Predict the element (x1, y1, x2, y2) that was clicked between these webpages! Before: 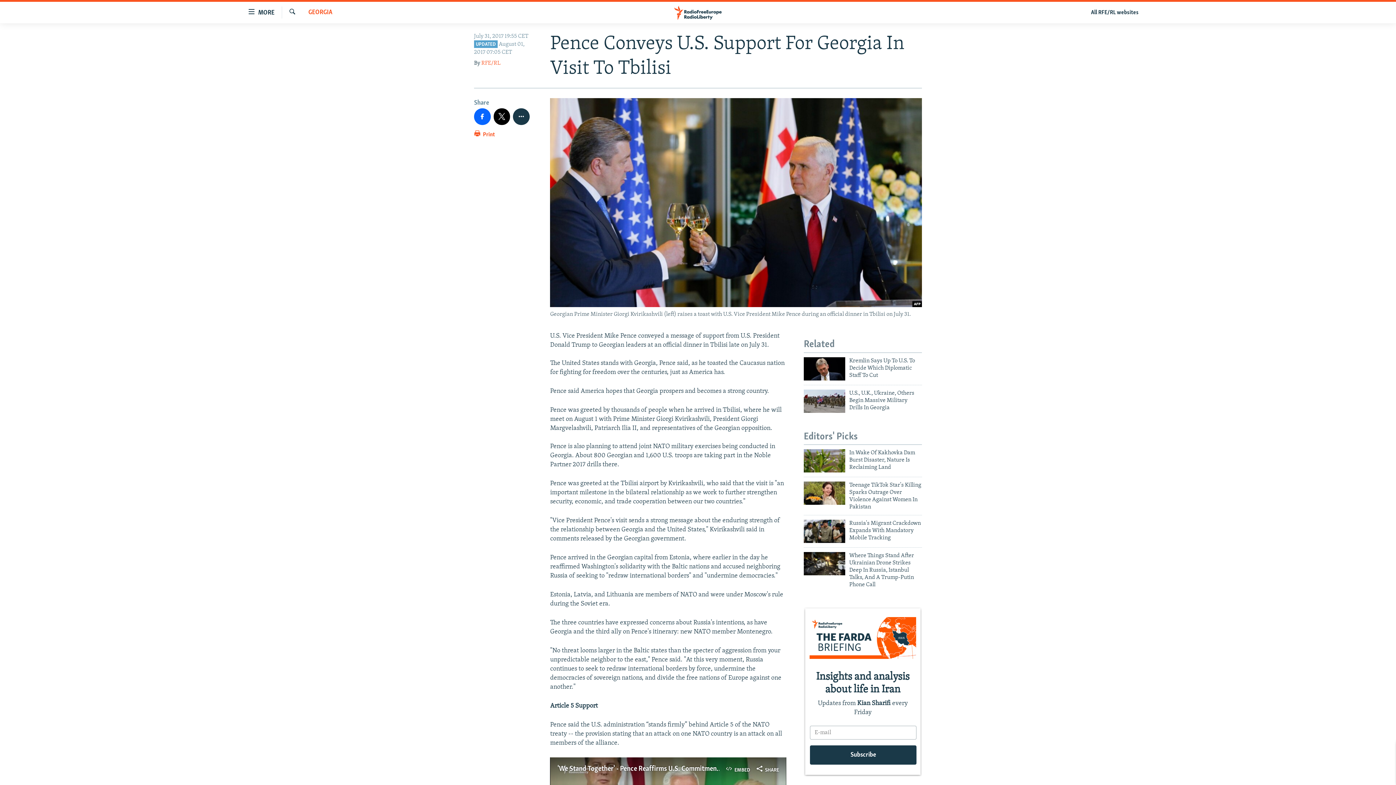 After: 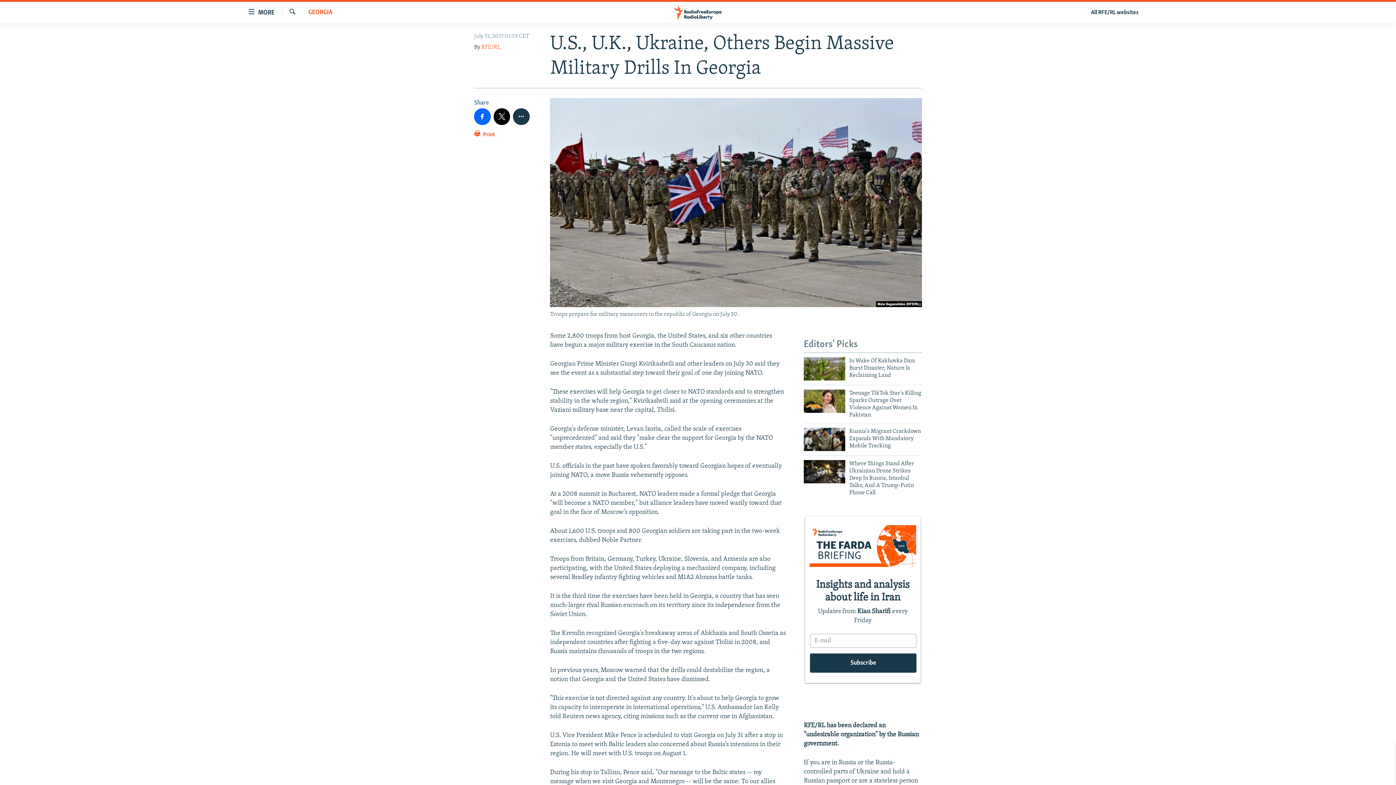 Action: bbox: (849, 389, 922, 415) label: U.S., U.K., Ukraine, Others Begin Massive Military Drills In Georgia